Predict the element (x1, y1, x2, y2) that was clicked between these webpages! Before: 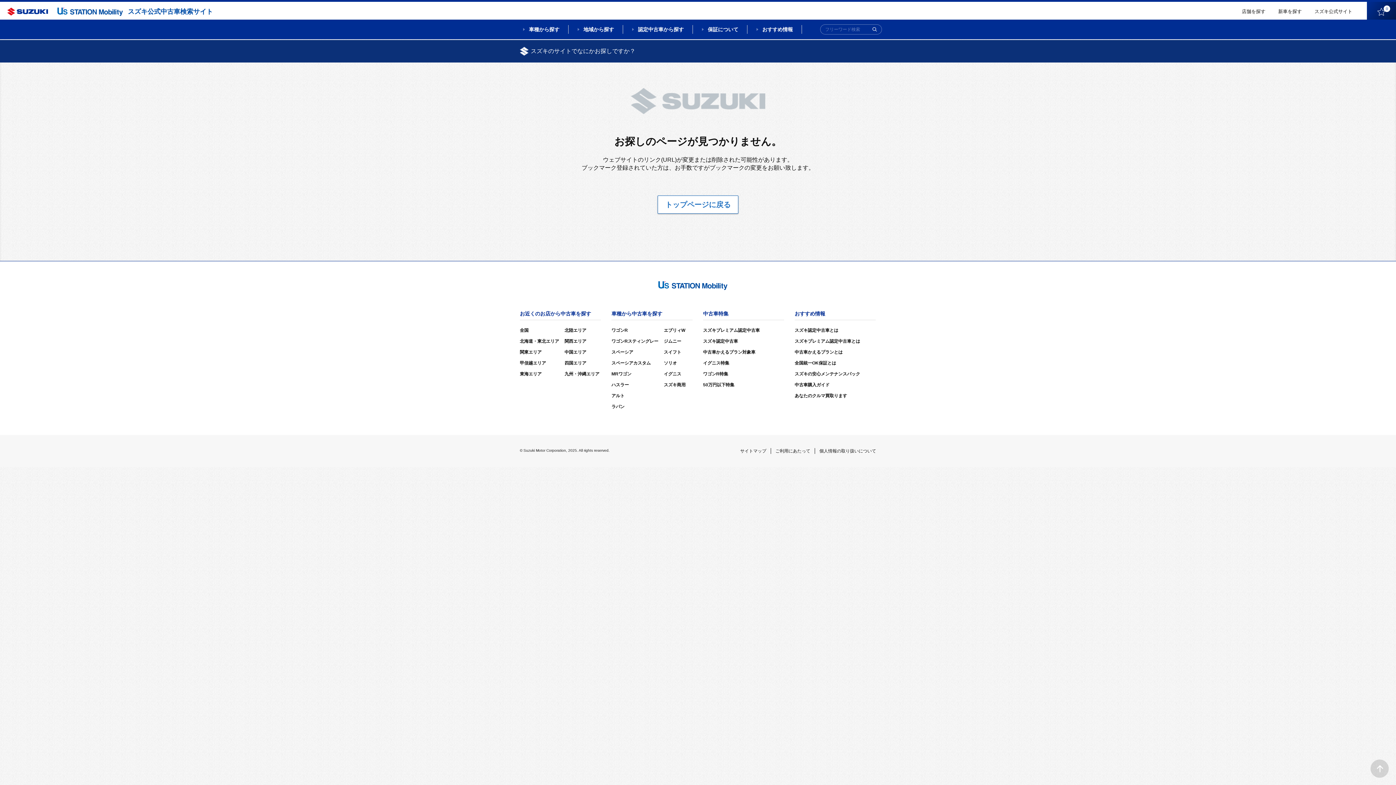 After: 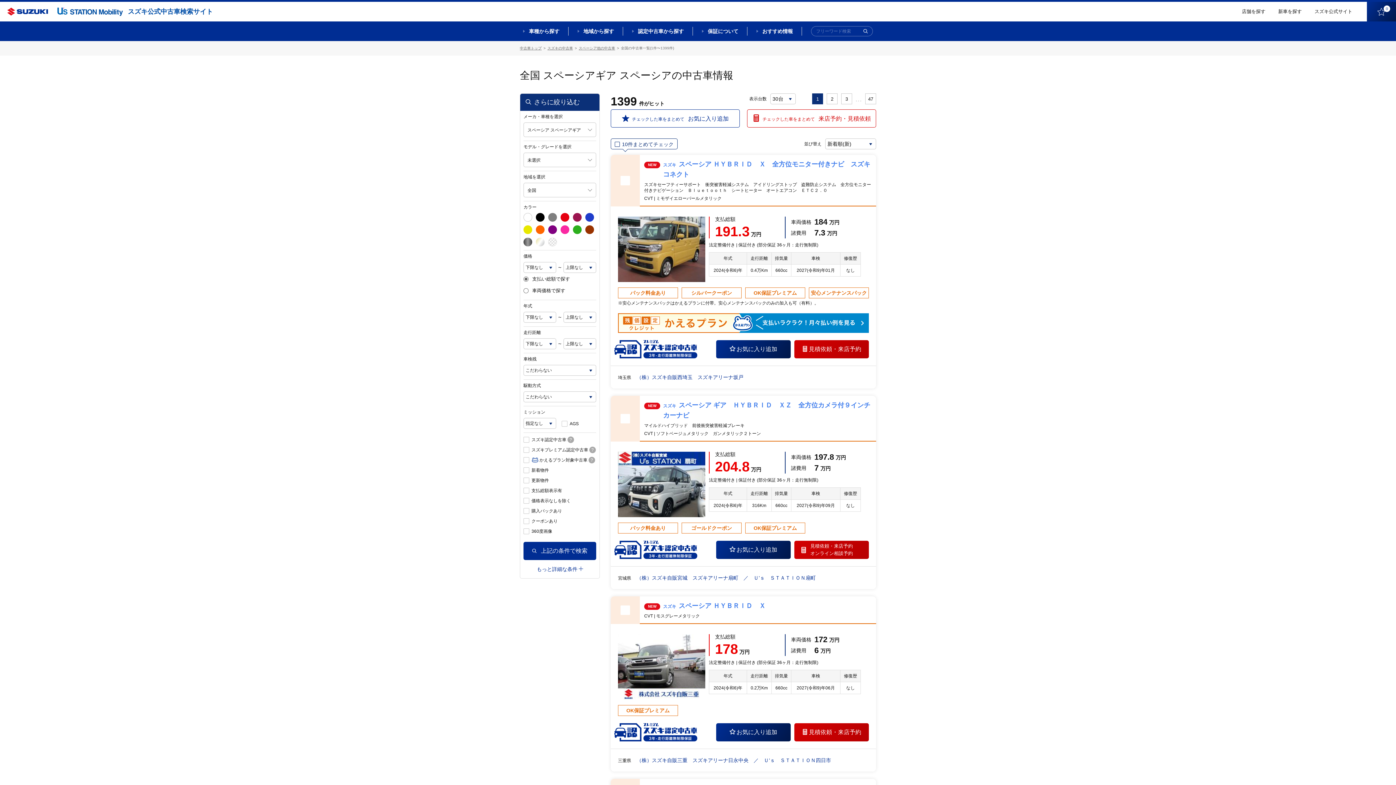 Action: label: スペーシア bbox: (611, 349, 633, 355)